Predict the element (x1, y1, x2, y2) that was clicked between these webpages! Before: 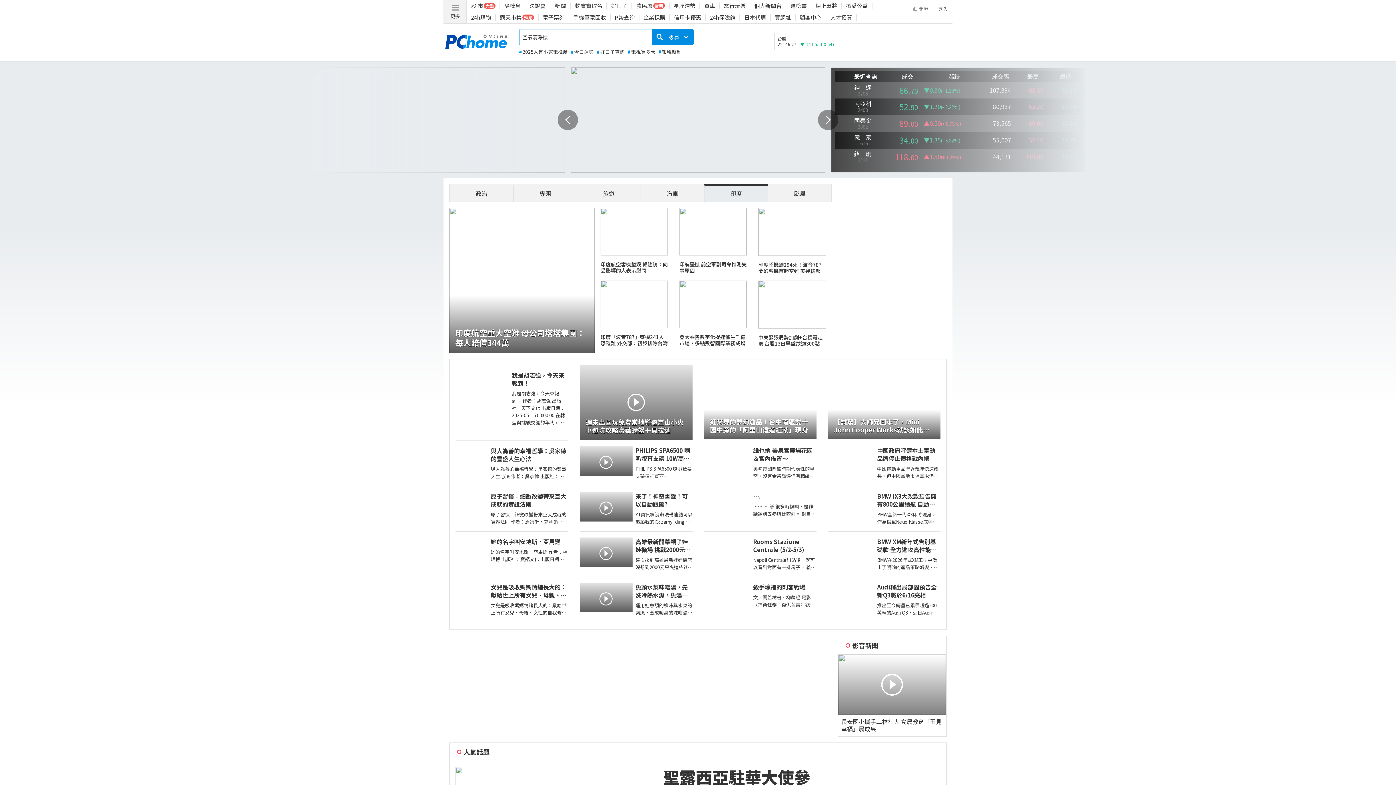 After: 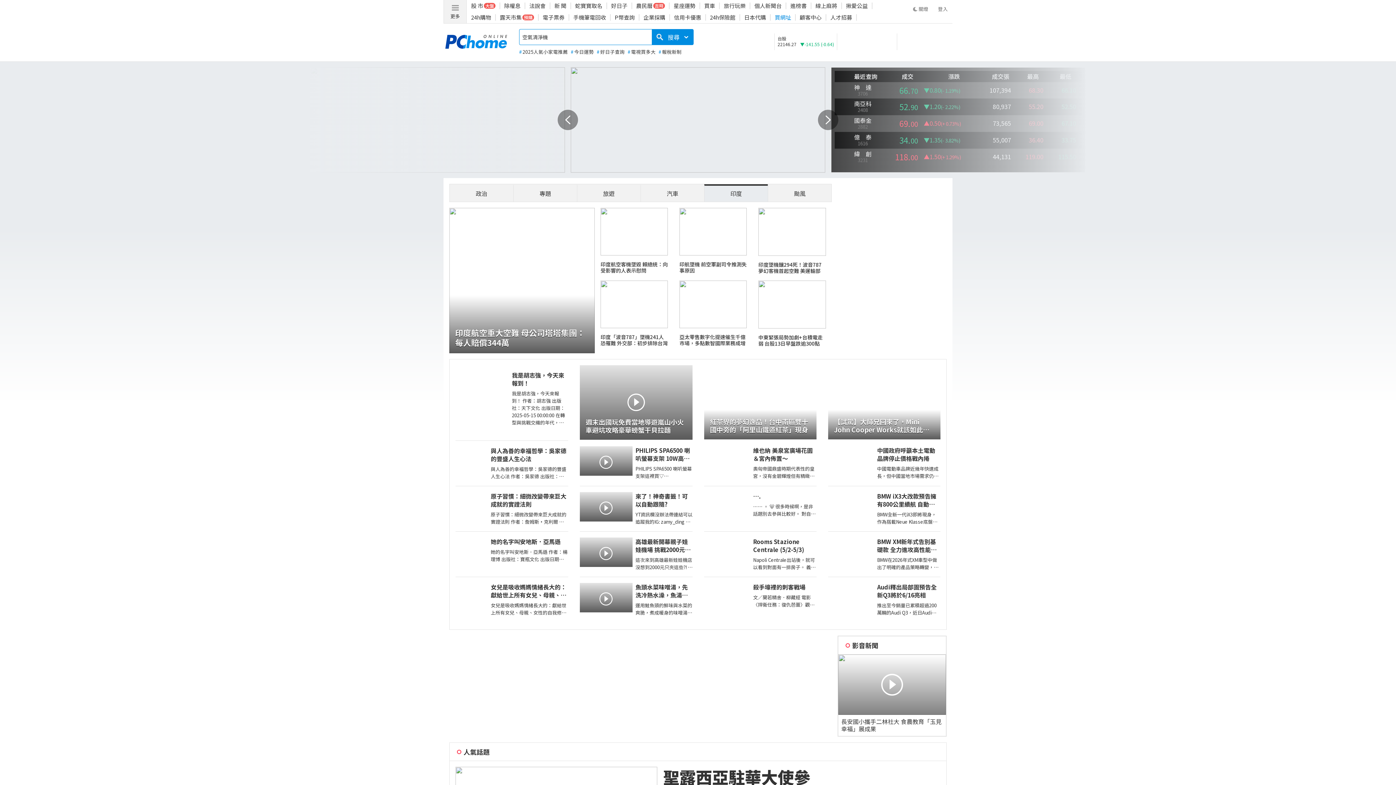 Action: label: 買網址 bbox: (774, 13, 791, 21)